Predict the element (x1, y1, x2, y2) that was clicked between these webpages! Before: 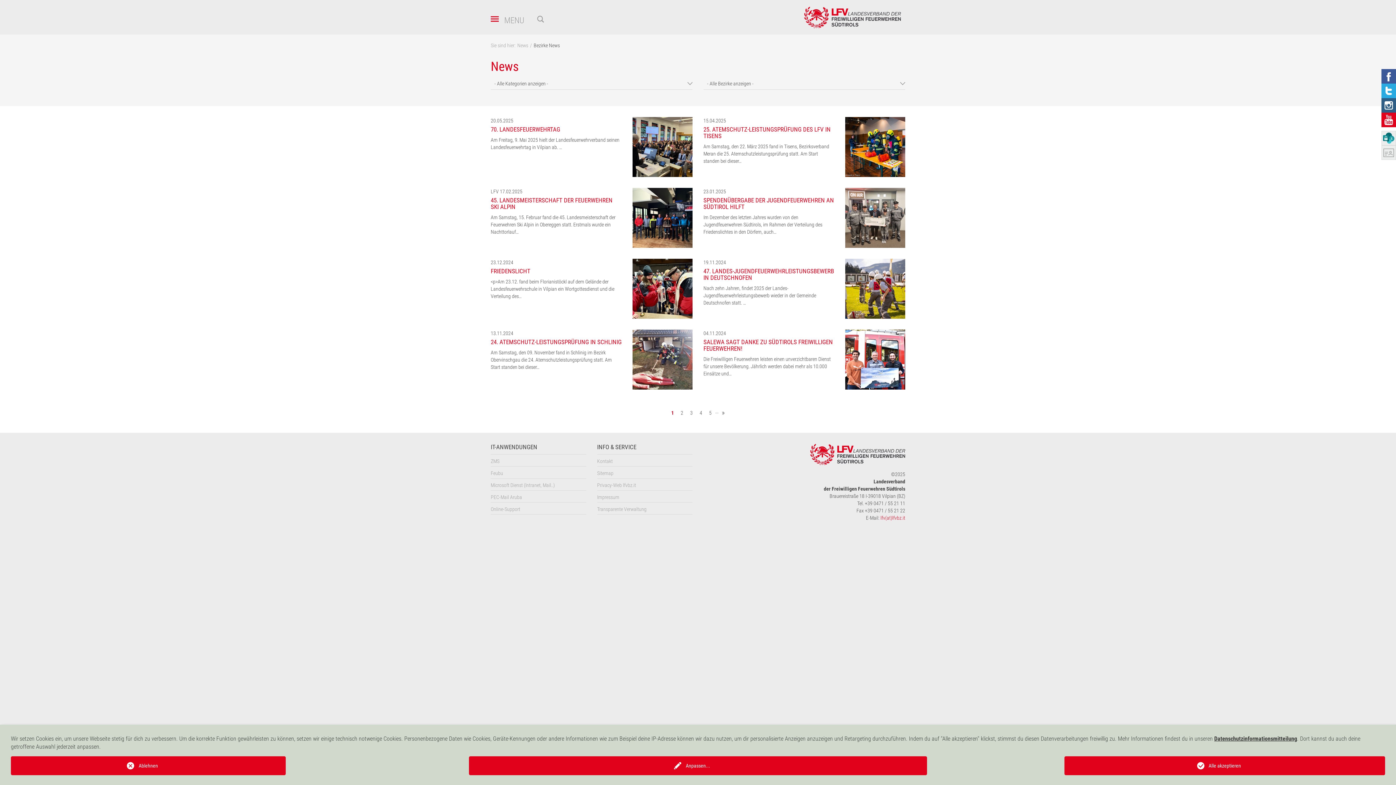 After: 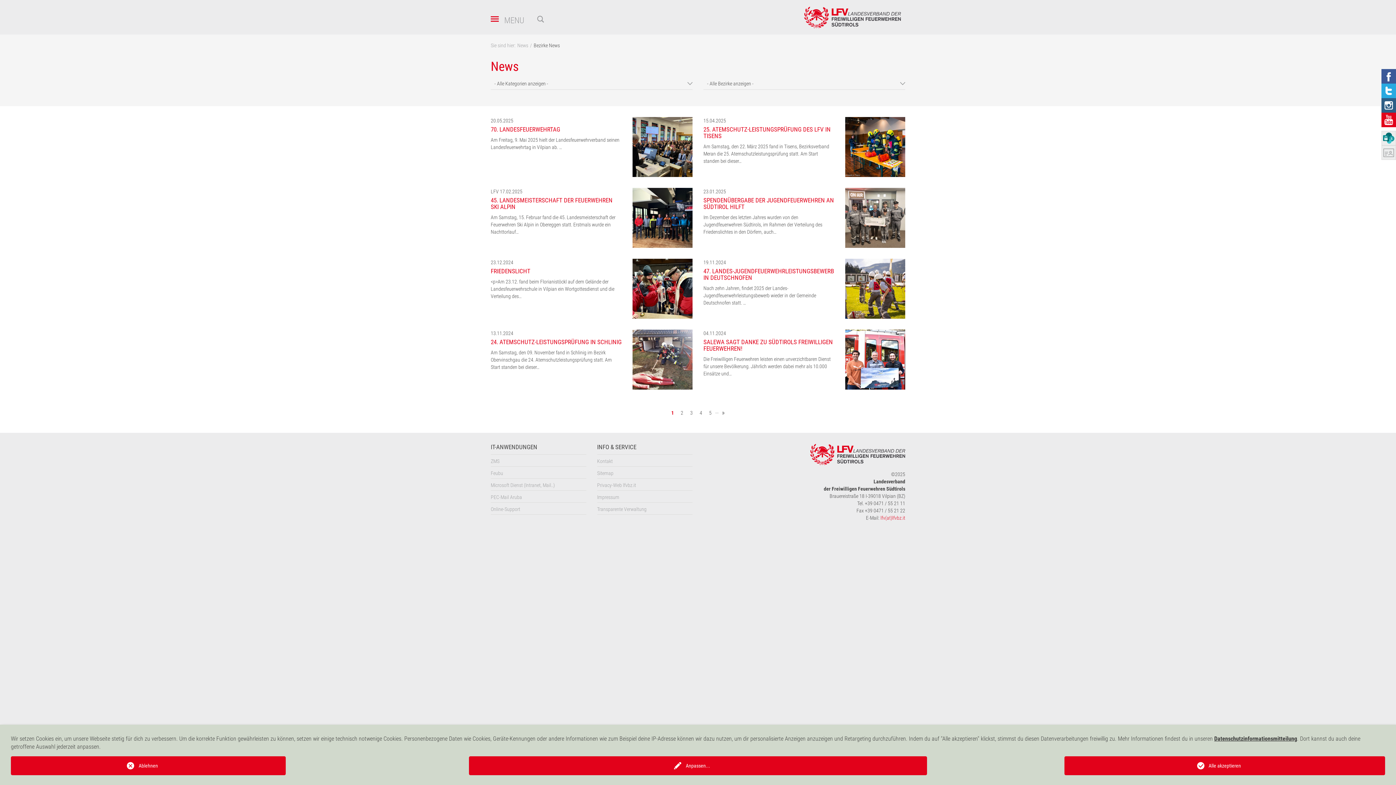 Action: bbox: (667, 408, 677, 418) label: 1